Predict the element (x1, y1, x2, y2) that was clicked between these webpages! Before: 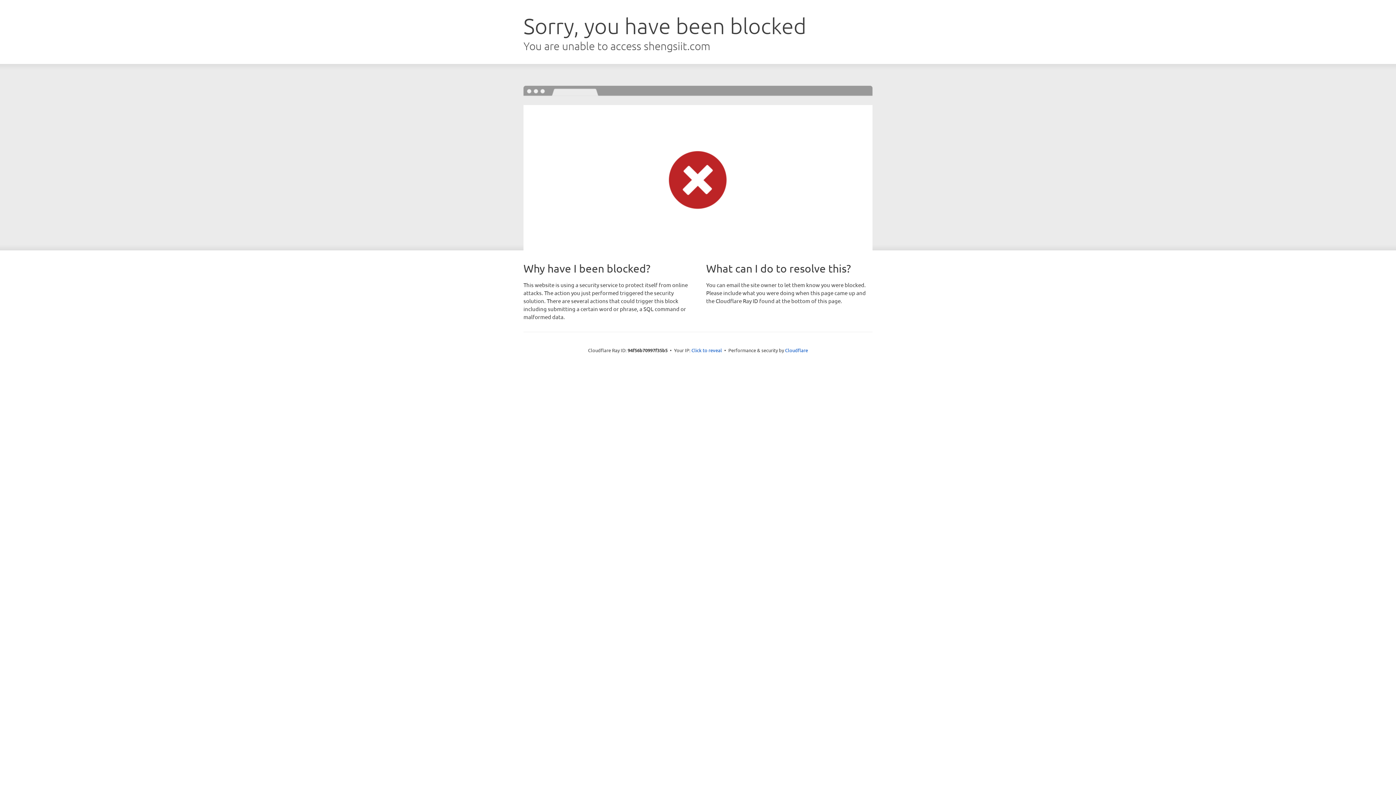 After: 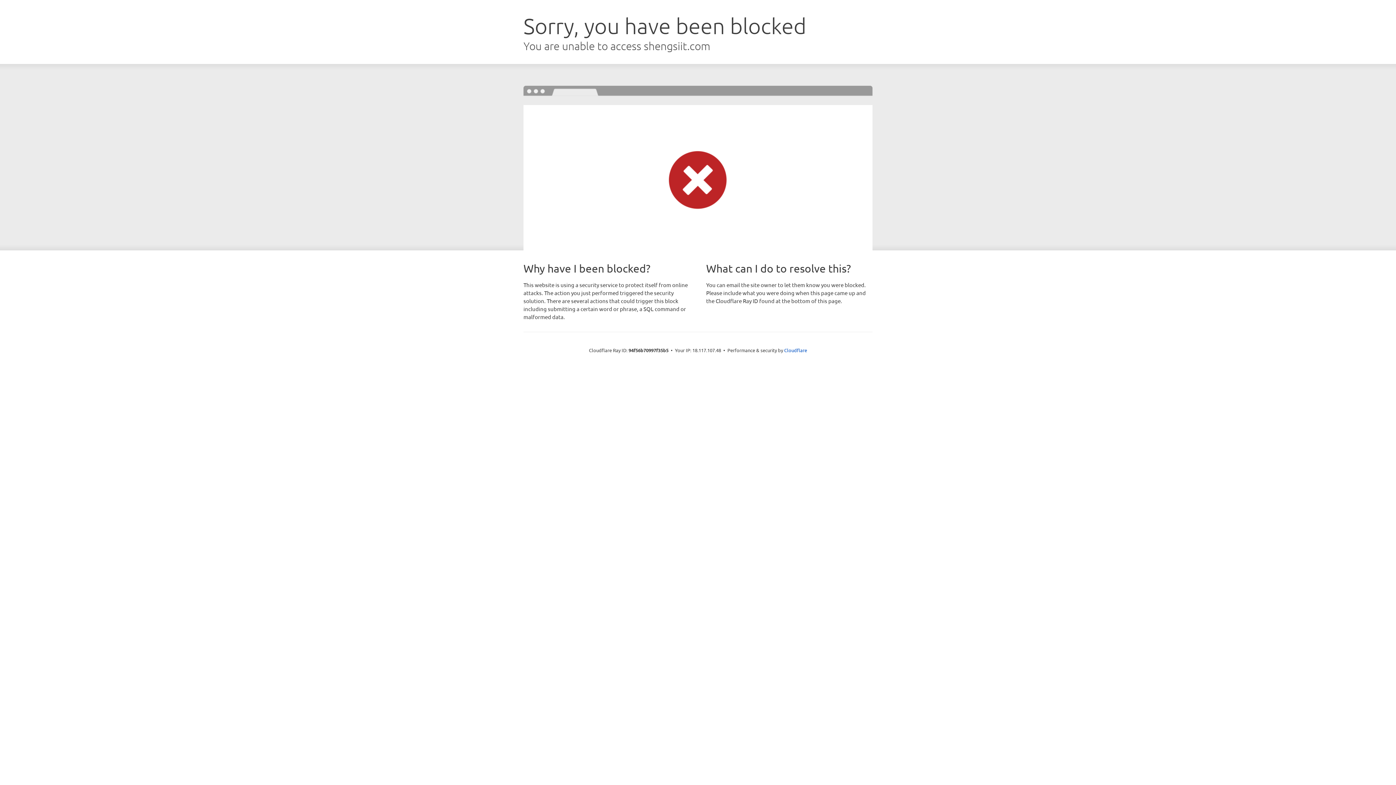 Action: bbox: (691, 346, 722, 353) label: Click to reveal